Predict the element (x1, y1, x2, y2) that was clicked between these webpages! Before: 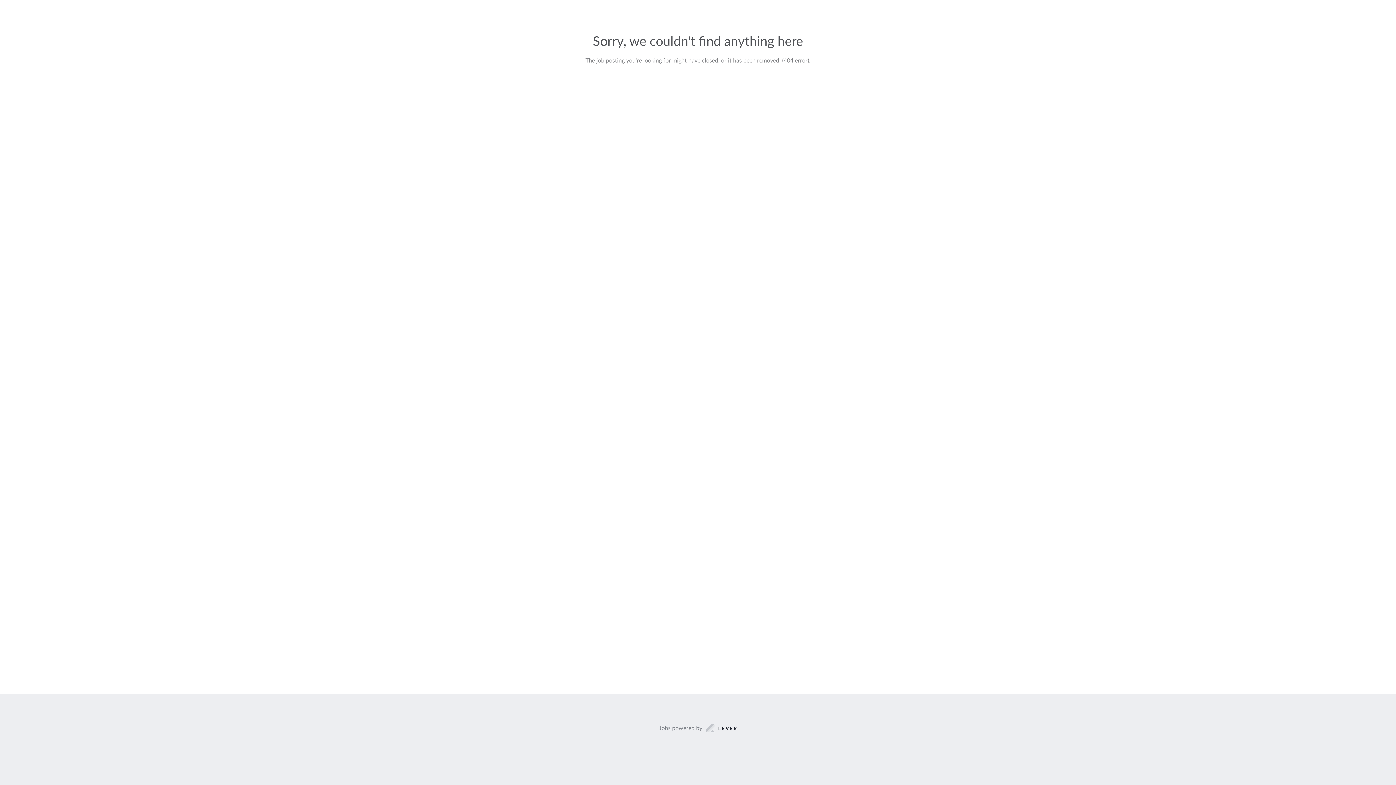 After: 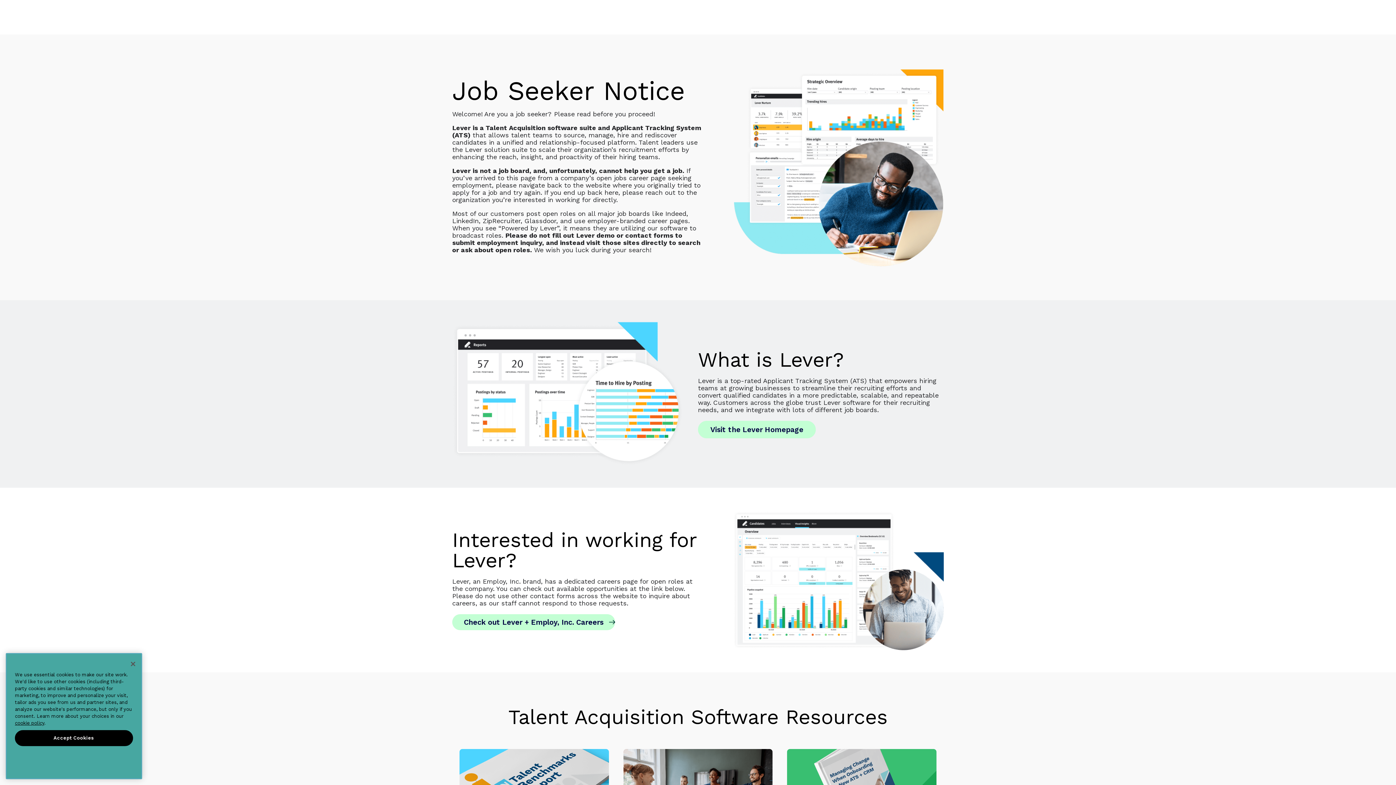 Action: bbox: (659, 723, 737, 733) label: Jobs powered by